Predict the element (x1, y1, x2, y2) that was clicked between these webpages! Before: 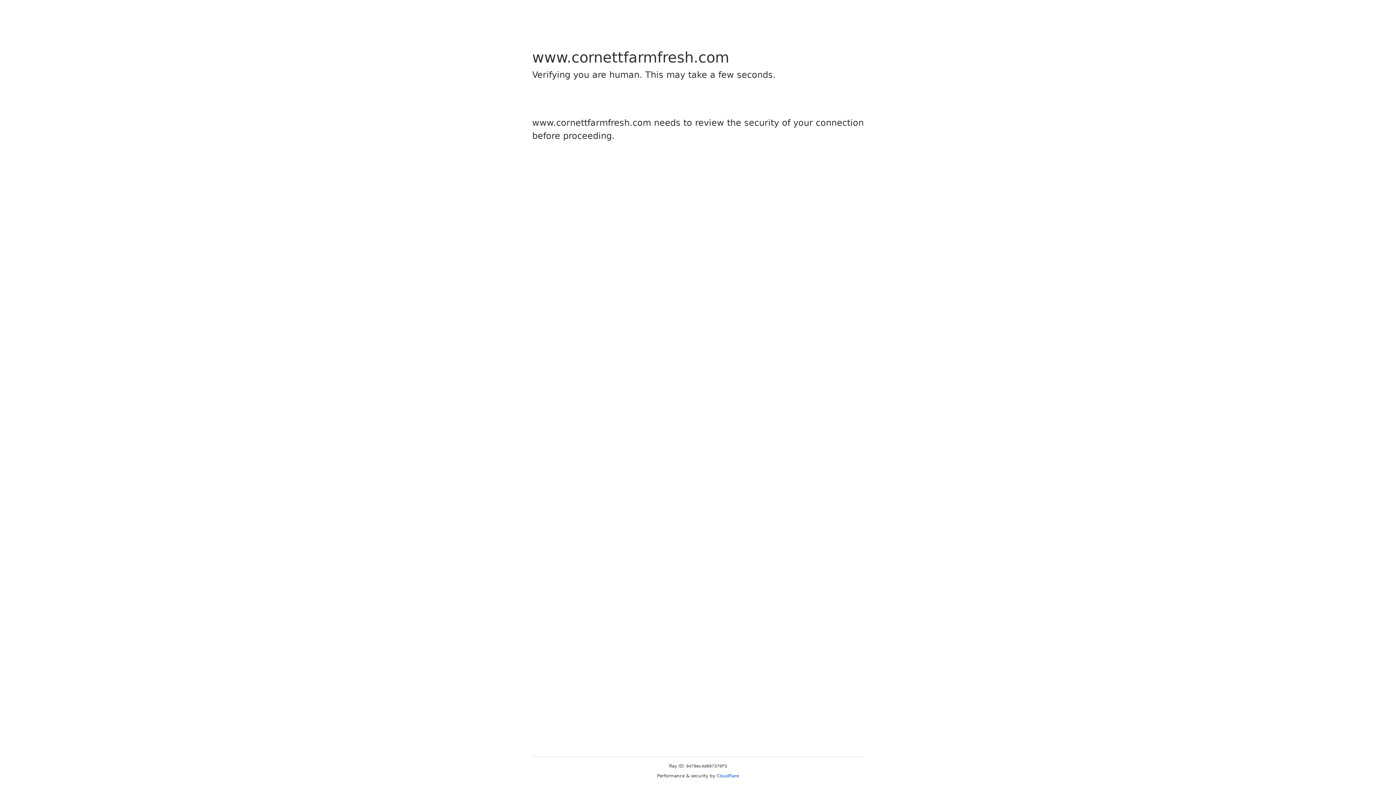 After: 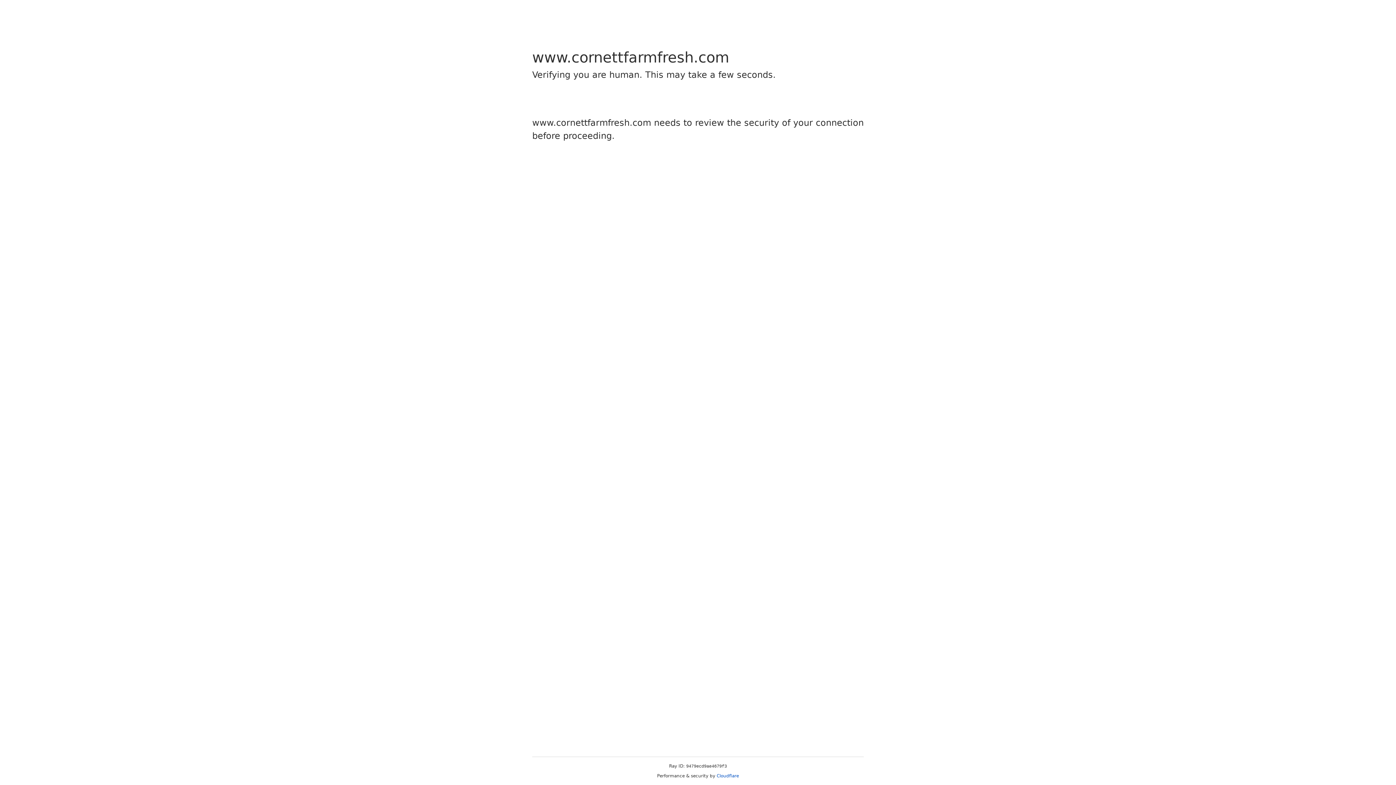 Action: bbox: (716, 773, 739, 778) label: Cloudflare